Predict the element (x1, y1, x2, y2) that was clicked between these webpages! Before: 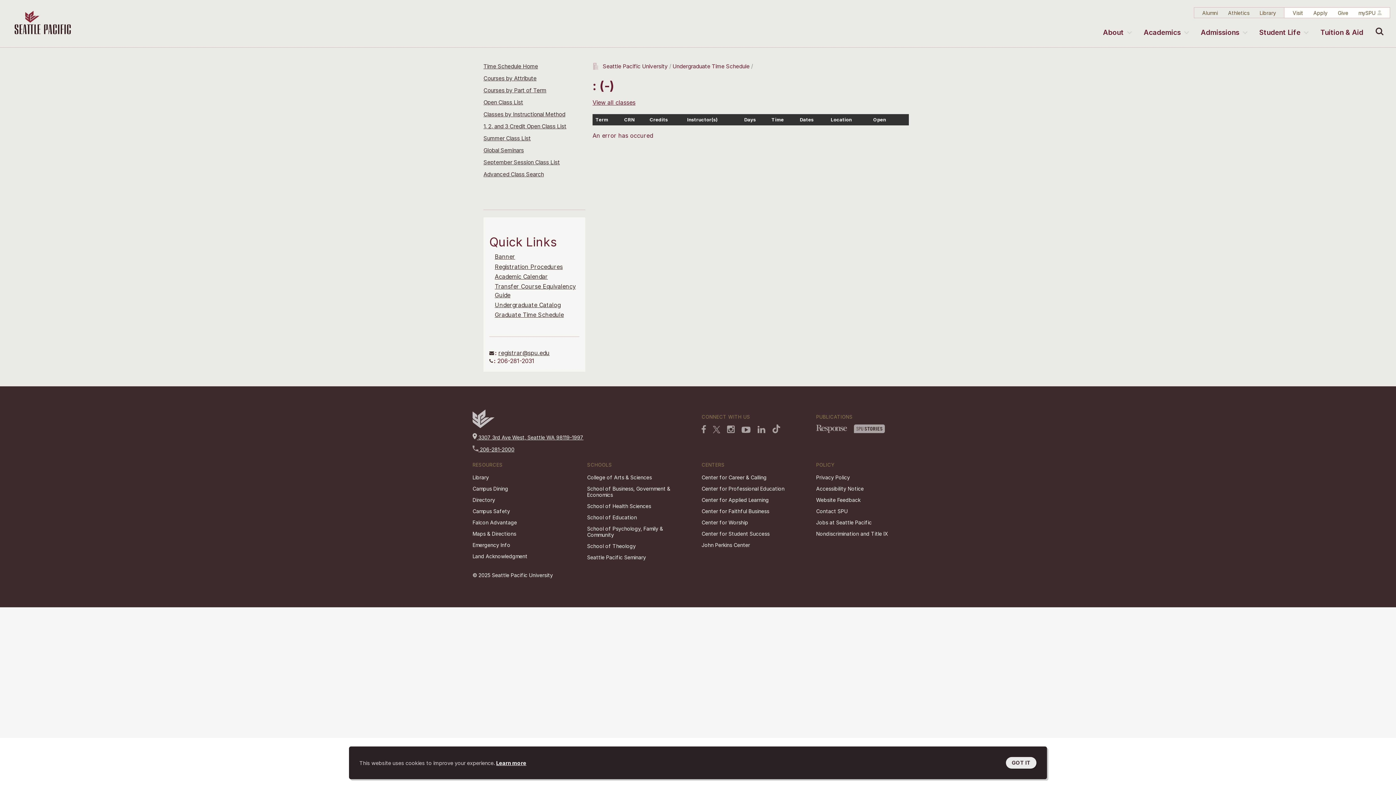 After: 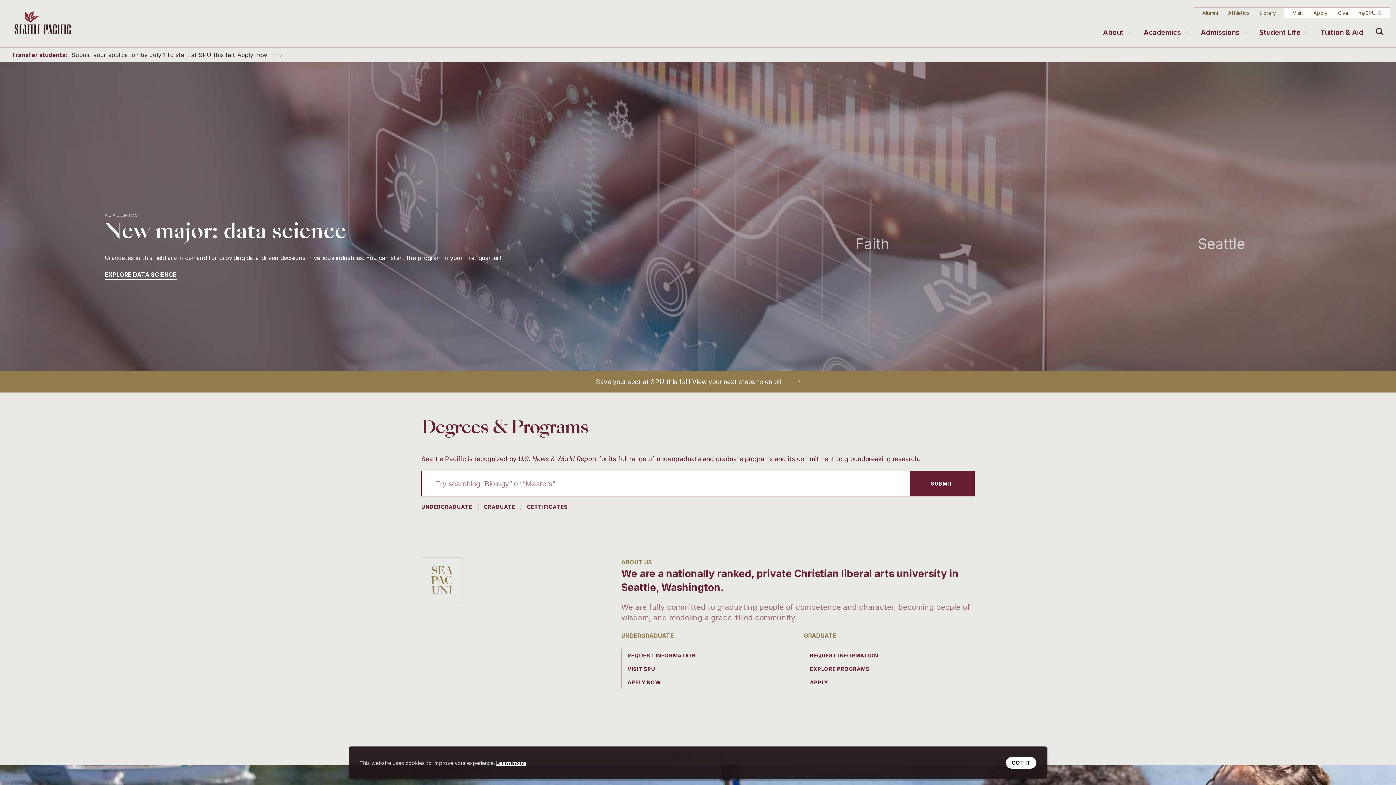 Action: label: Seattle Pacific University bbox: (592, 62, 668, 69)